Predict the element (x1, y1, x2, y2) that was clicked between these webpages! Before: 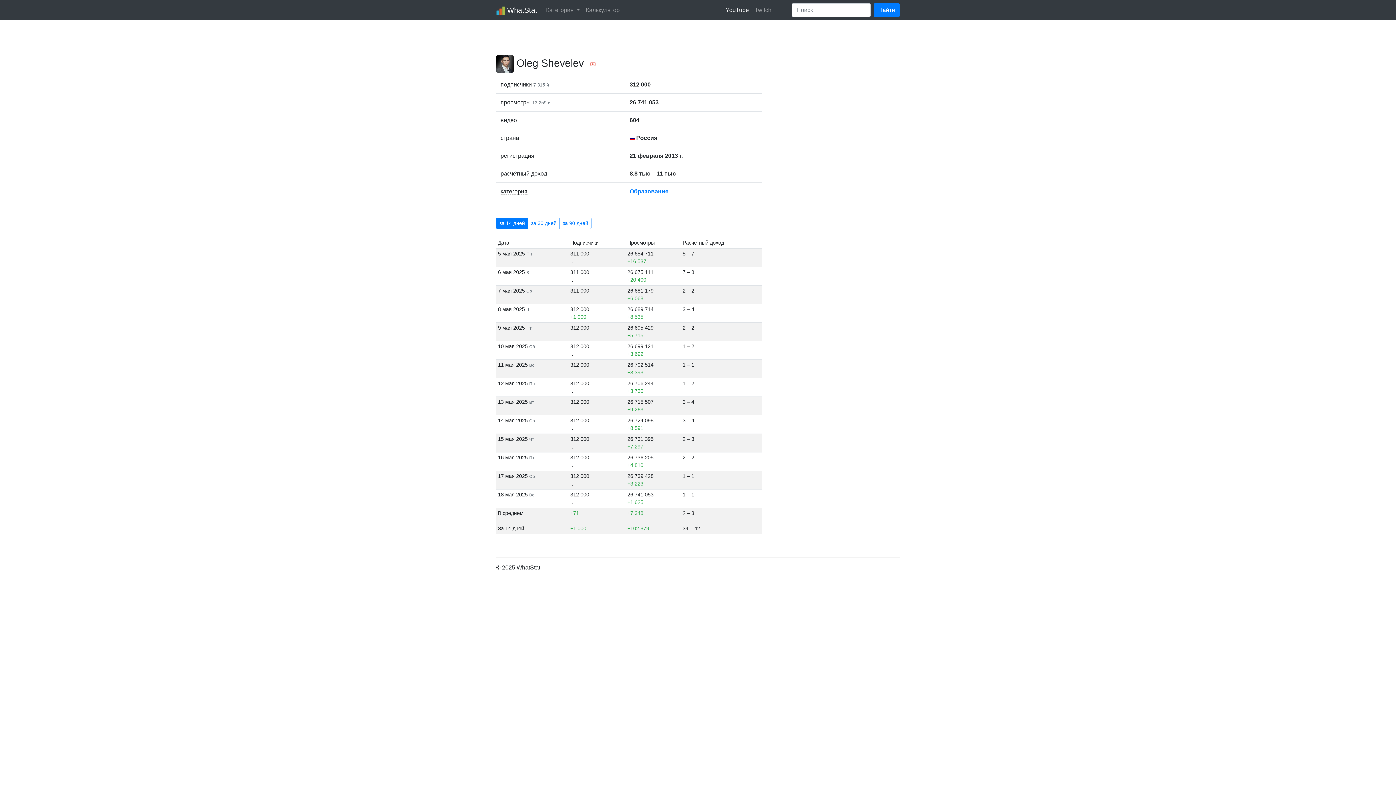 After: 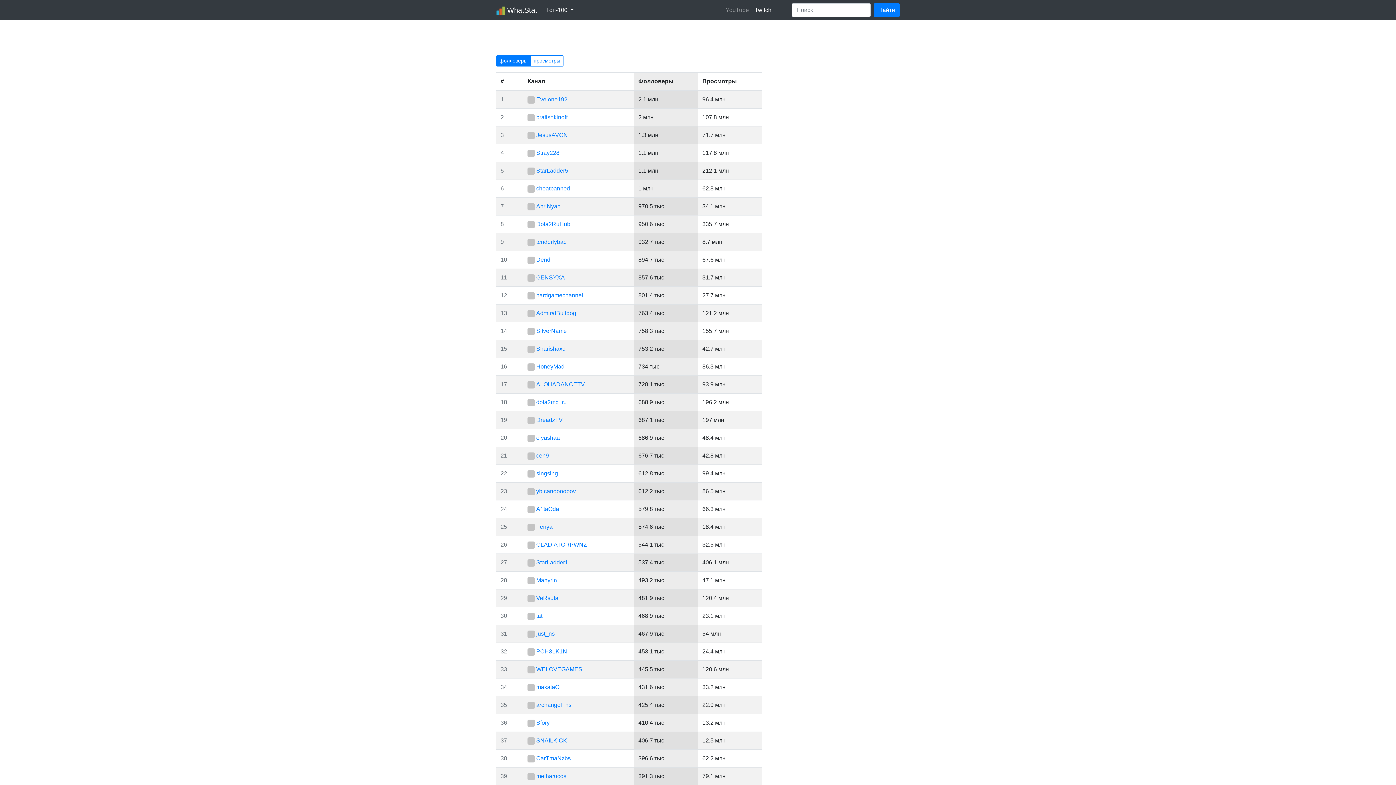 Action: bbox: (752, 2, 774, 17) label: Twitch